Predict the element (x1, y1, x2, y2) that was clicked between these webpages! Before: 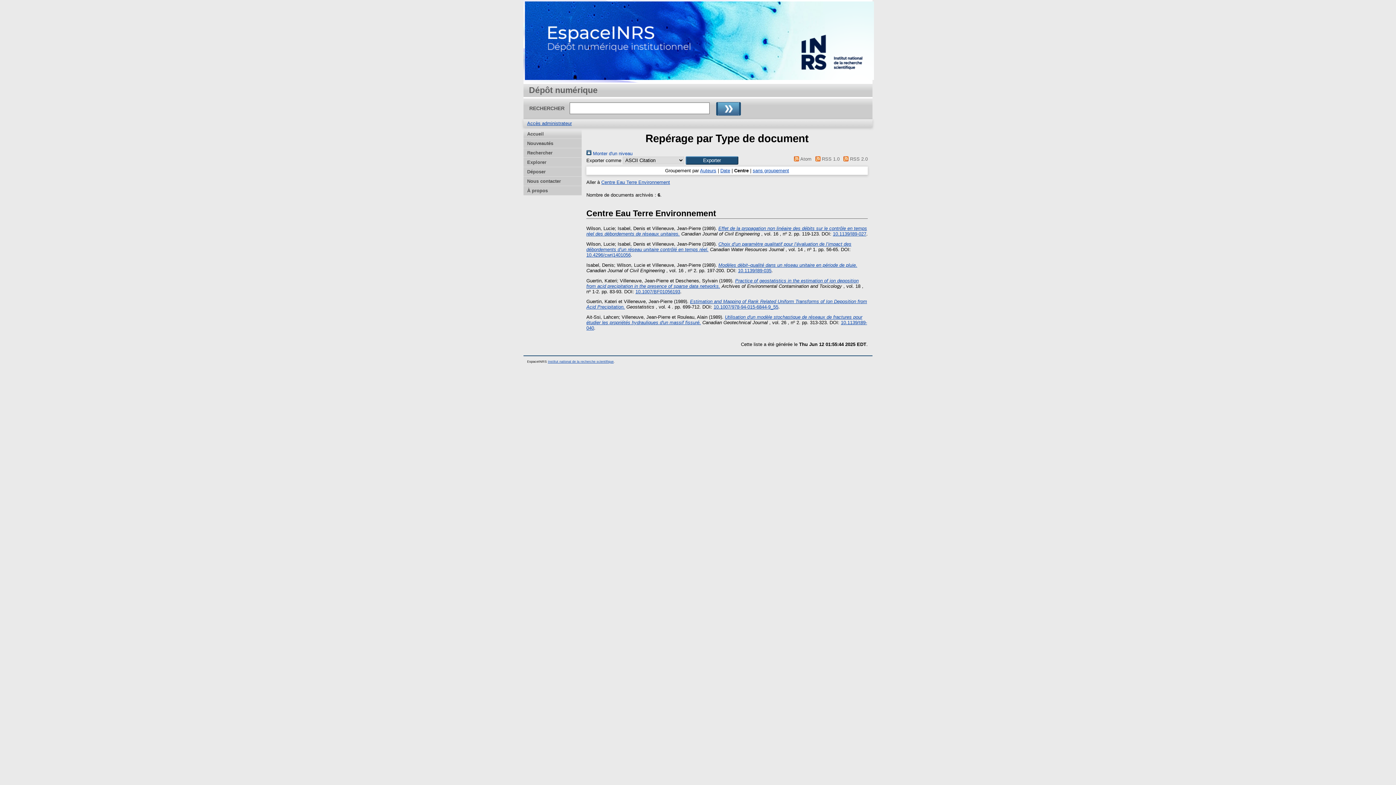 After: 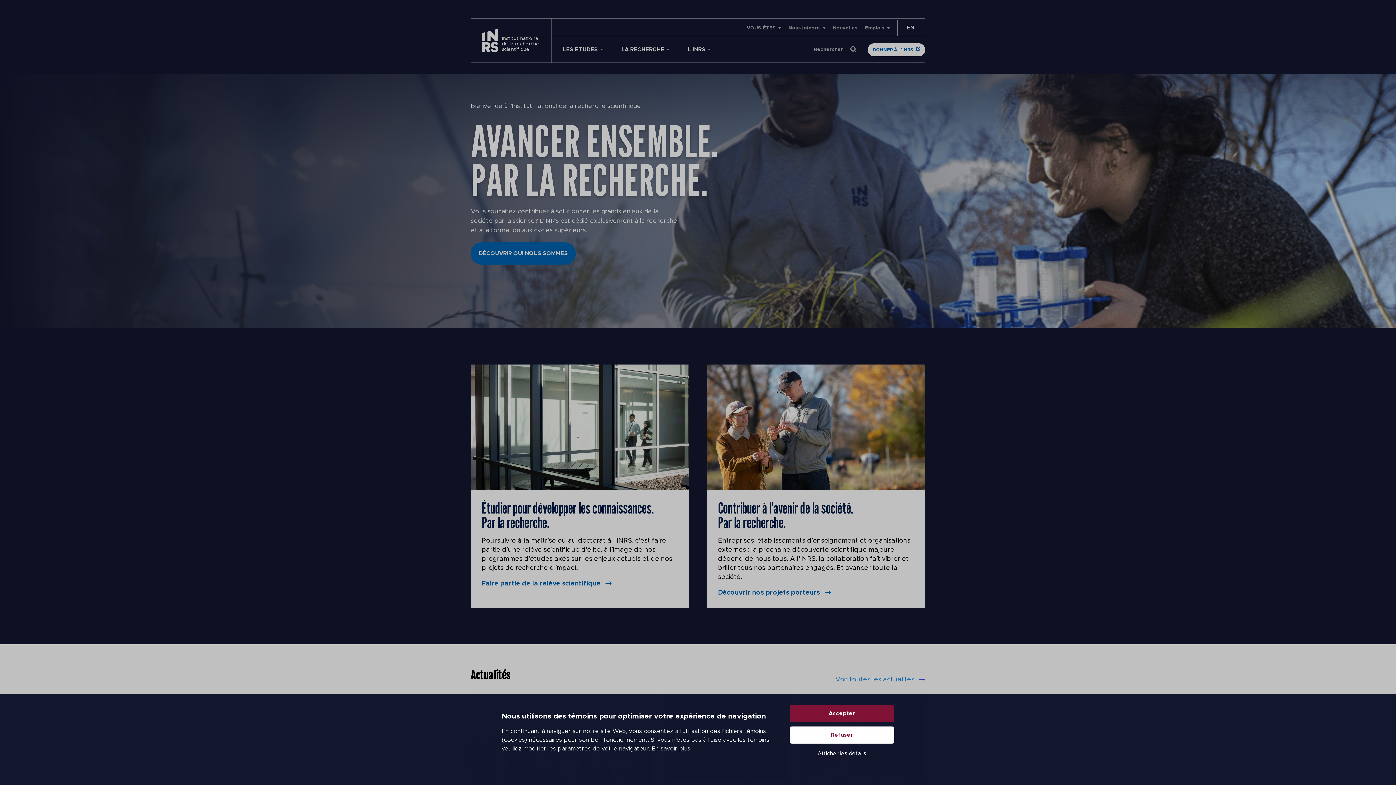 Action: bbox: (523, 77, 875, 82)